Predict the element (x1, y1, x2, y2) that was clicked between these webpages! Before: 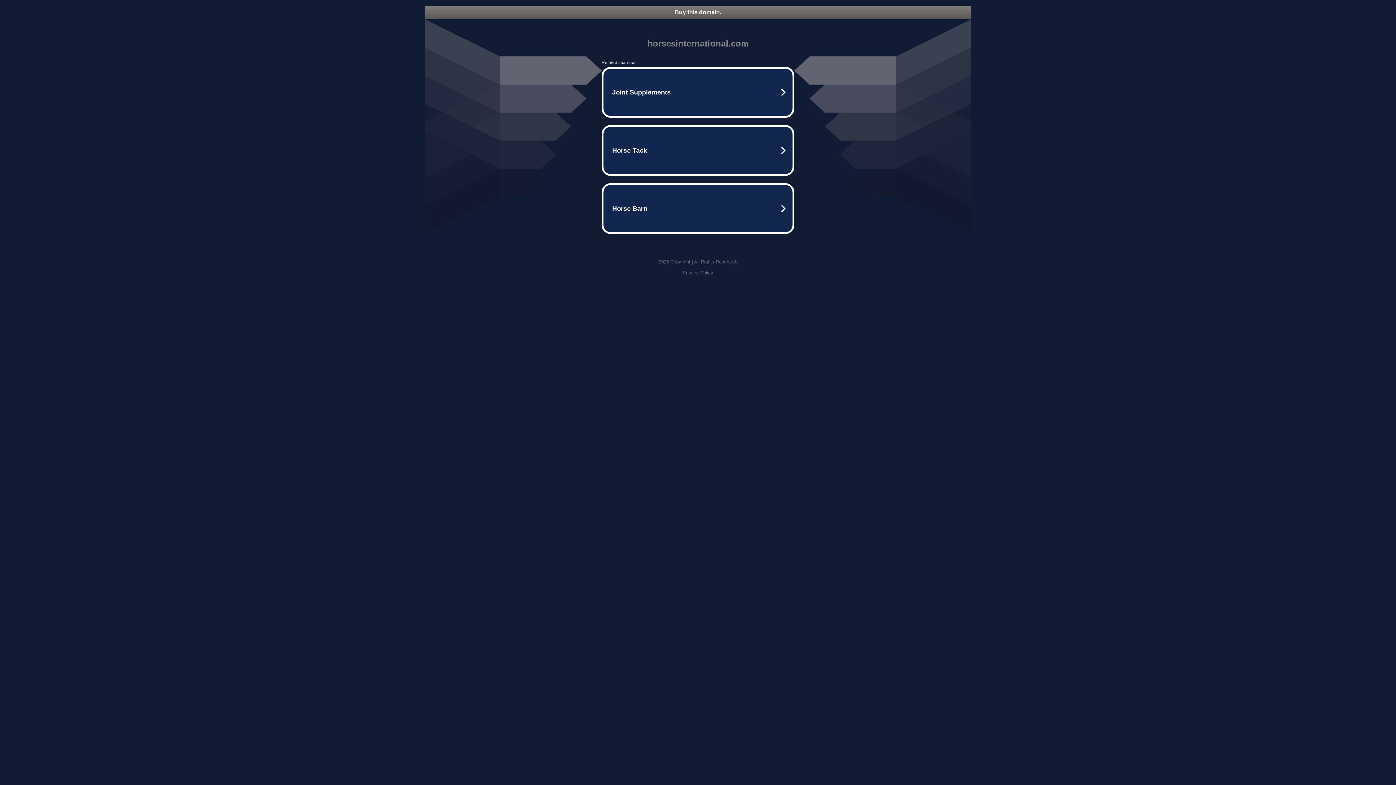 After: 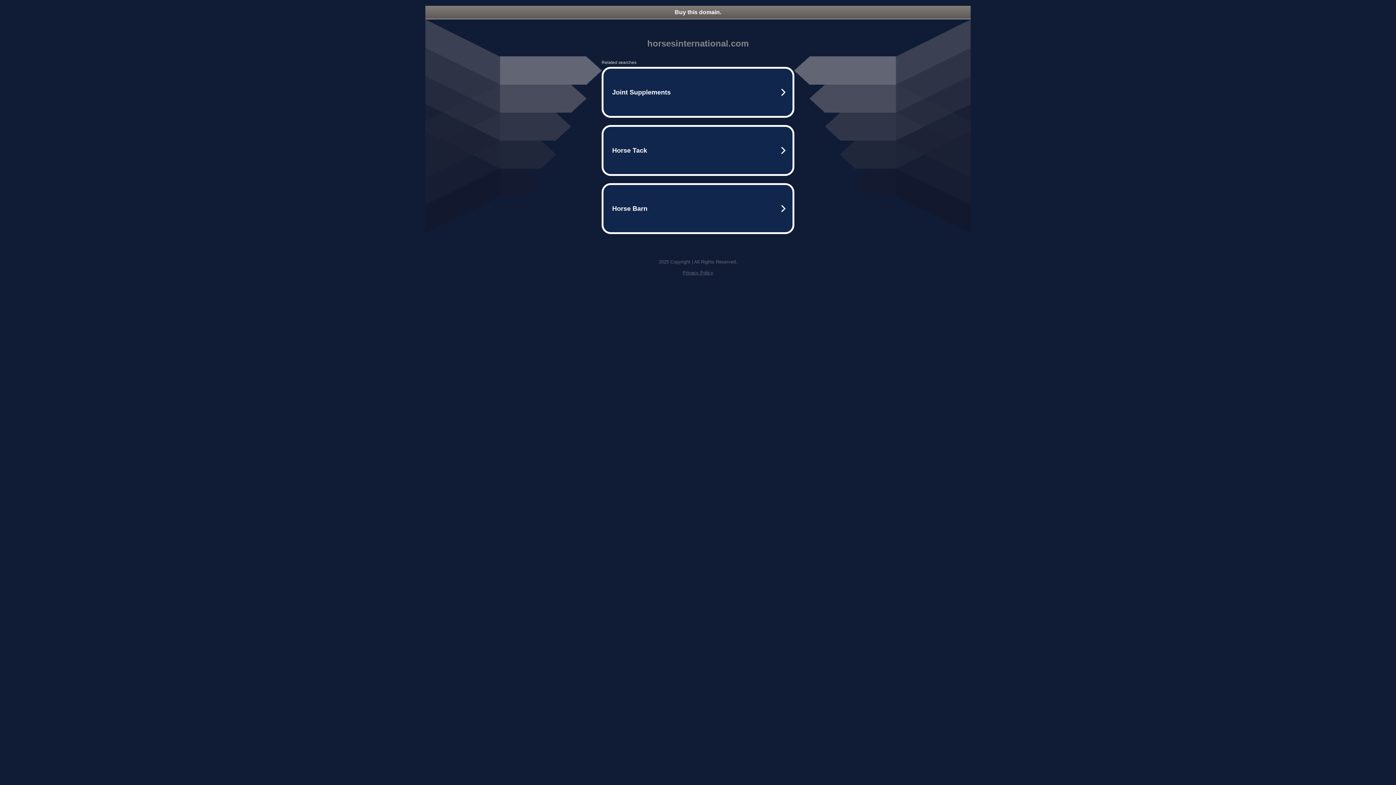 Action: bbox: (682, 270, 713, 275) label: Privacy Policy